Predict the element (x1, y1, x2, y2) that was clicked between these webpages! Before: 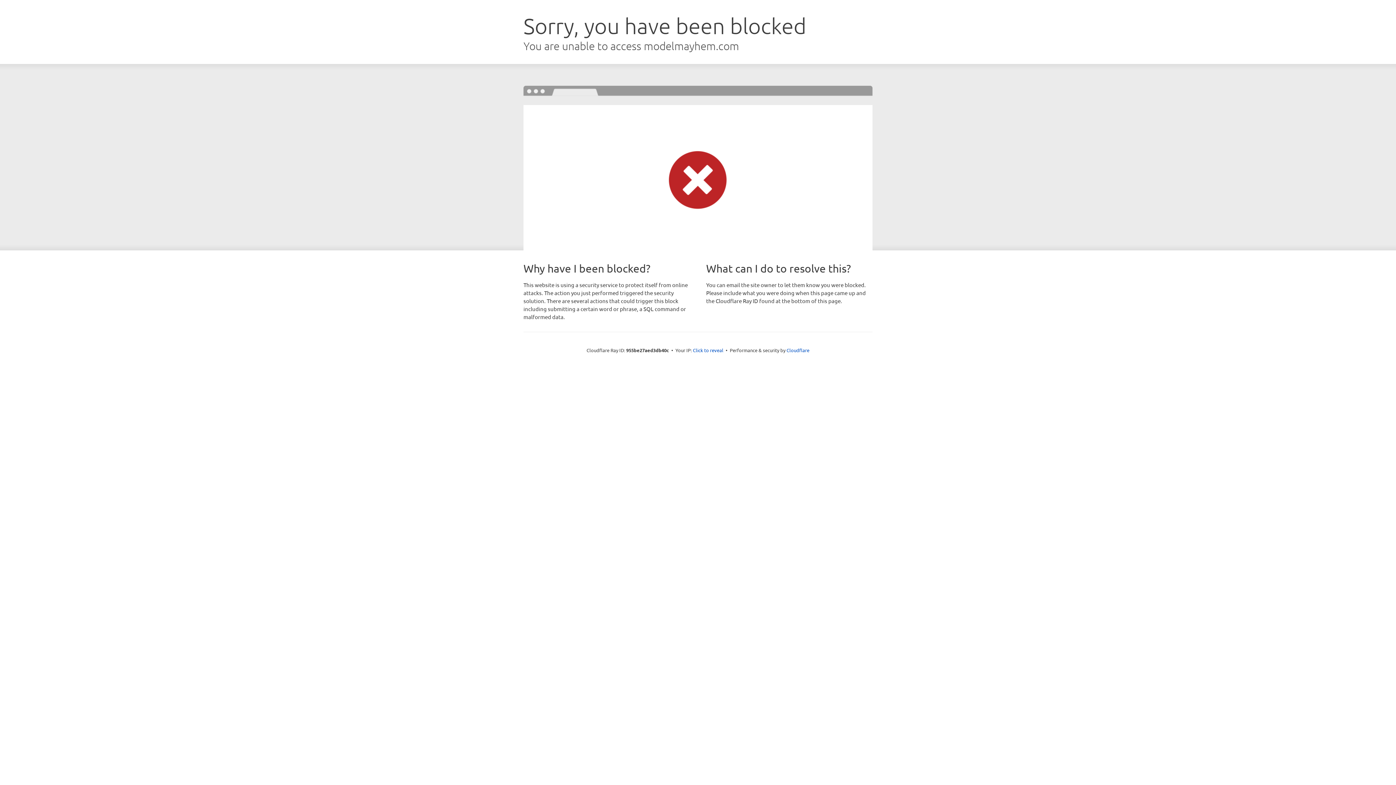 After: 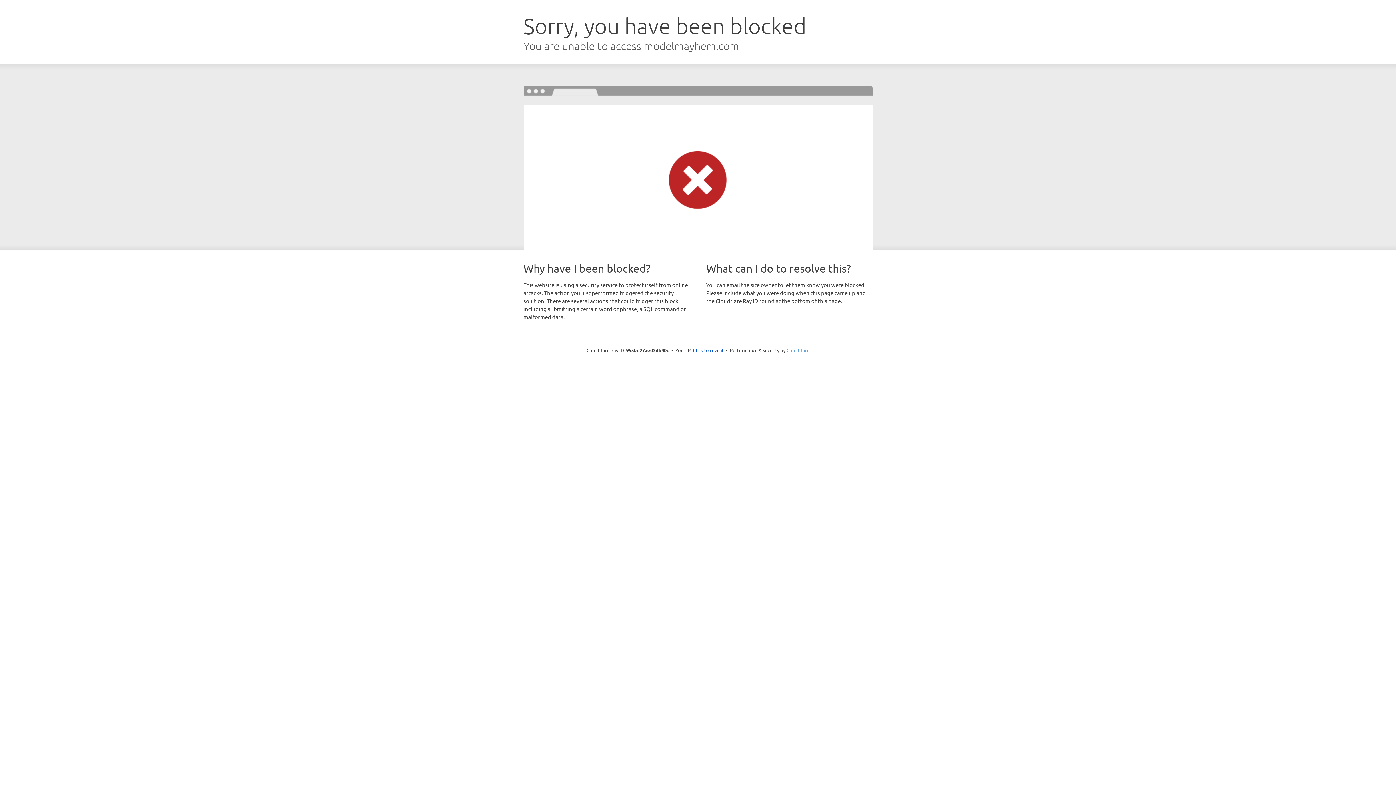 Action: label: Cloudflare bbox: (786, 347, 809, 353)